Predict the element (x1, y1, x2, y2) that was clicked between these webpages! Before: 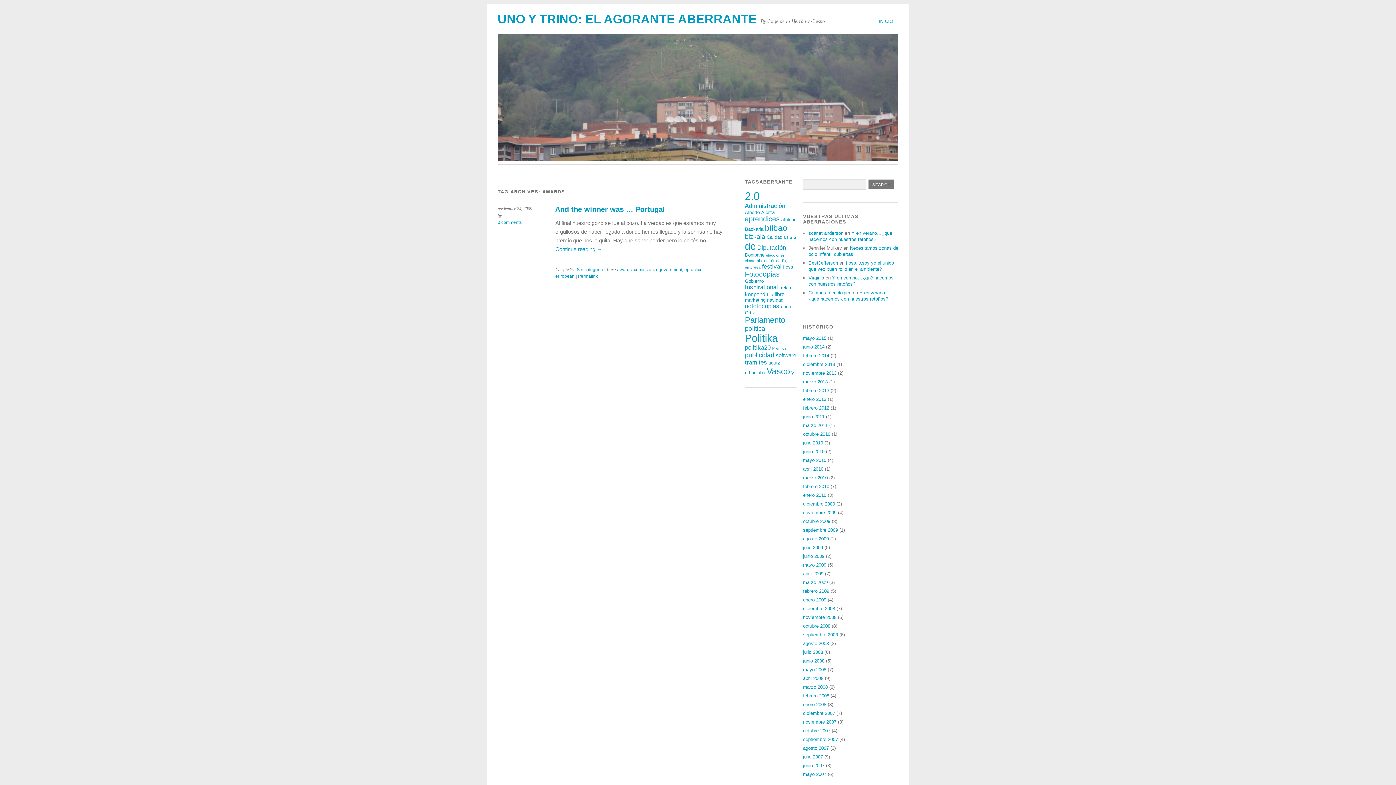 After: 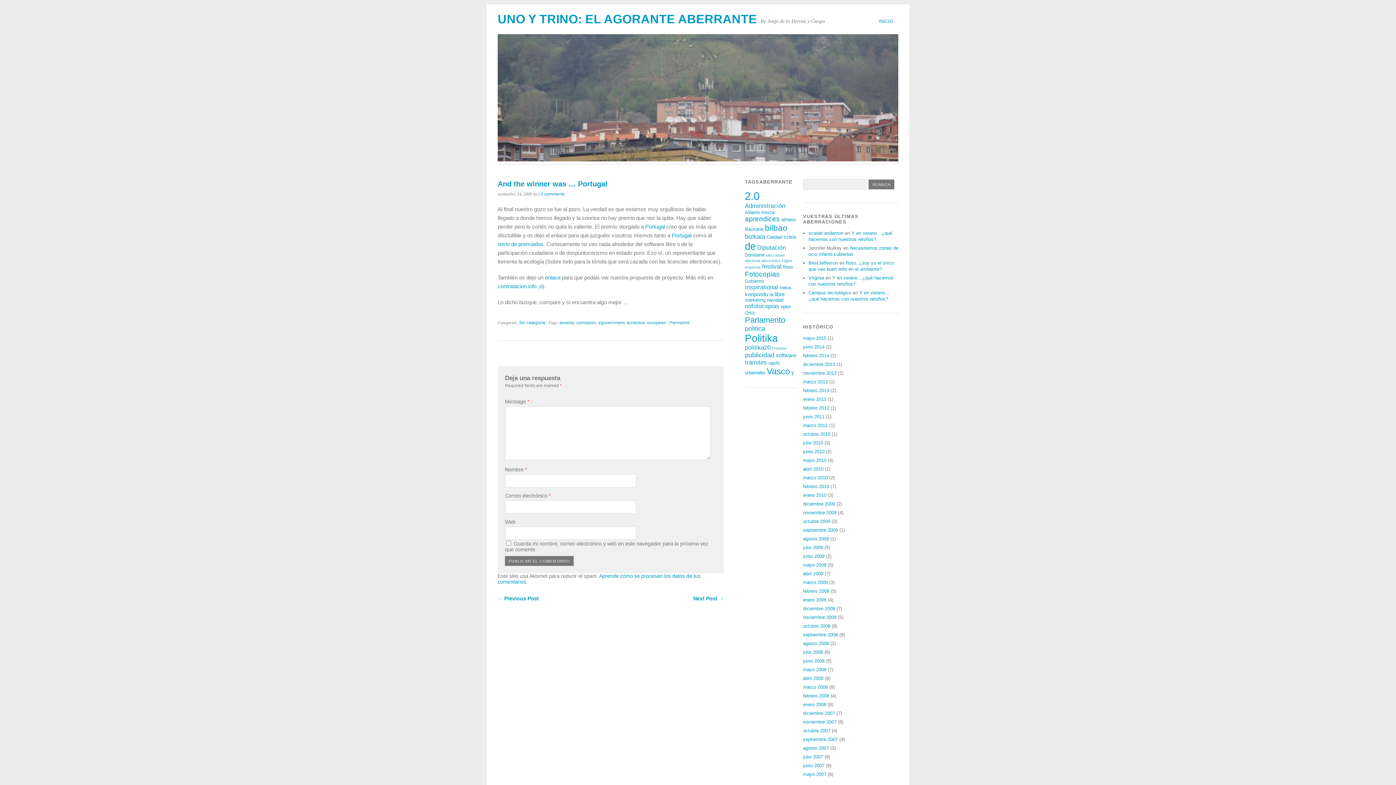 Action: label: Continue reading → bbox: (555, 246, 602, 252)